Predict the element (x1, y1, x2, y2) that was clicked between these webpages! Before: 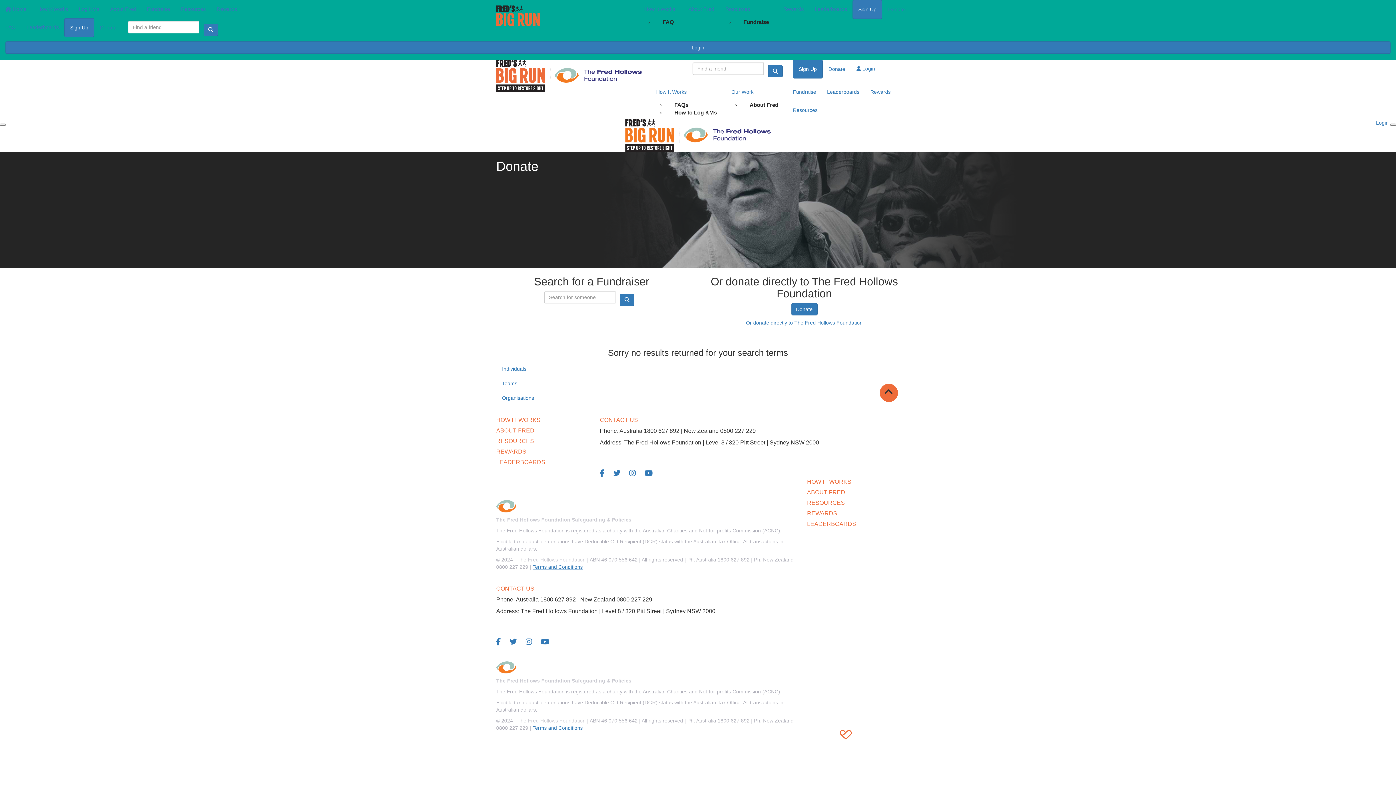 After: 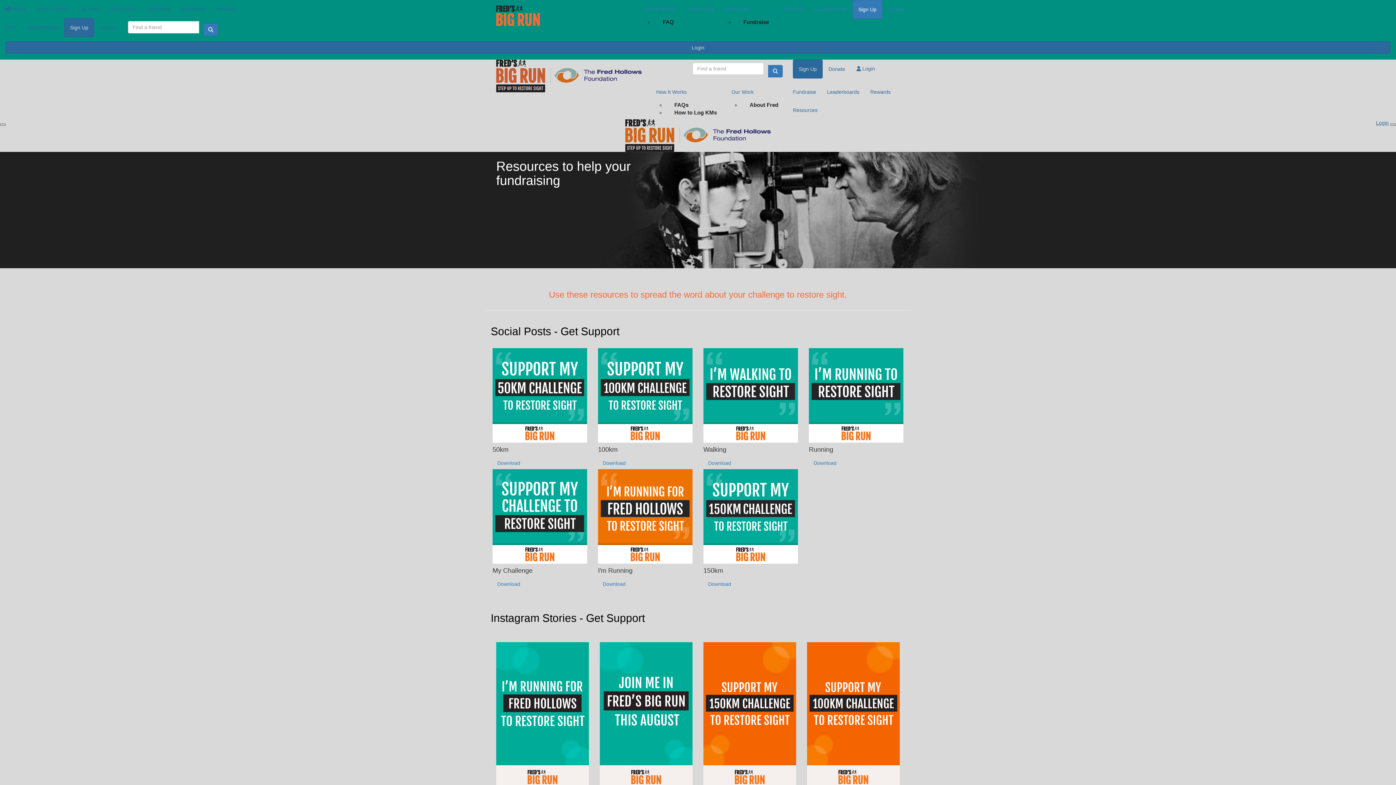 Action: bbox: (720, 0, 778, 18) label: Resources